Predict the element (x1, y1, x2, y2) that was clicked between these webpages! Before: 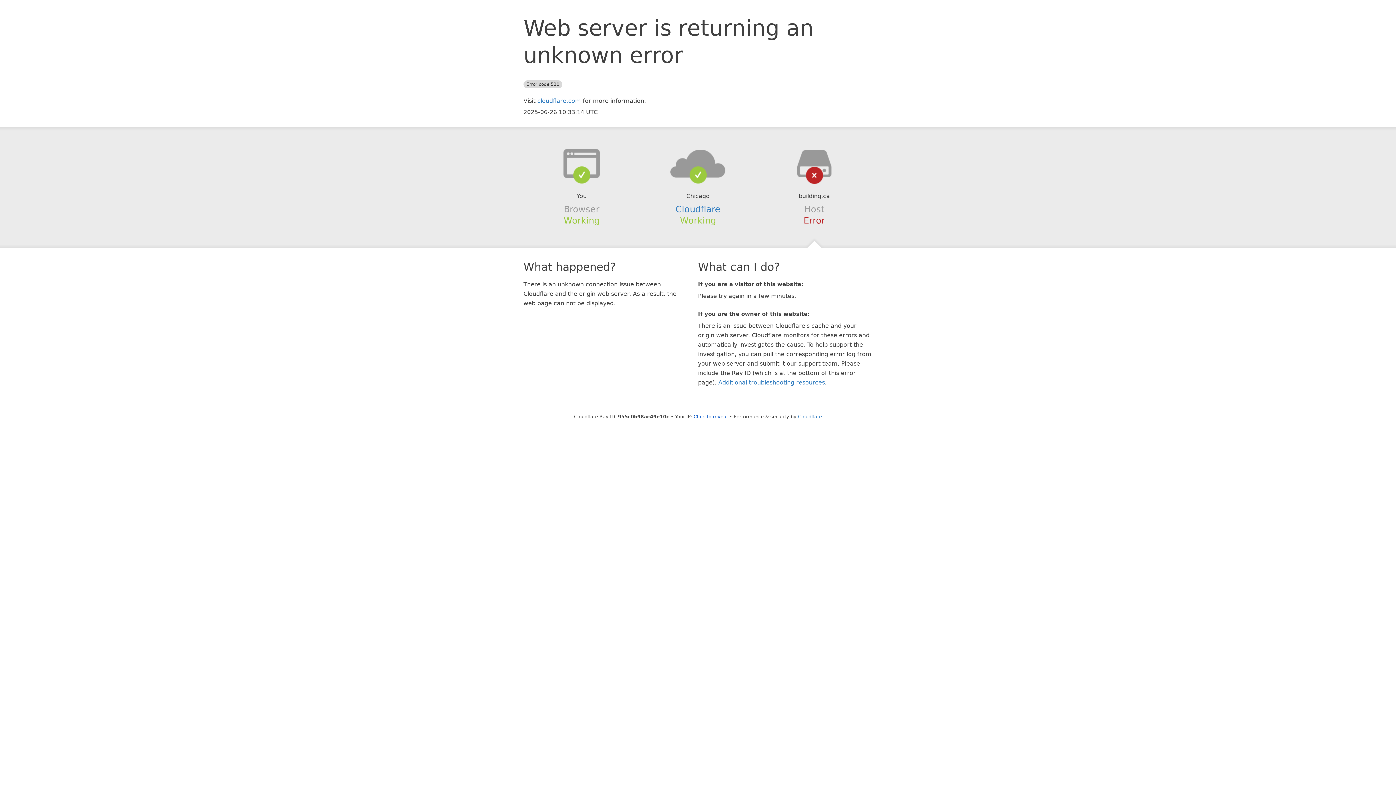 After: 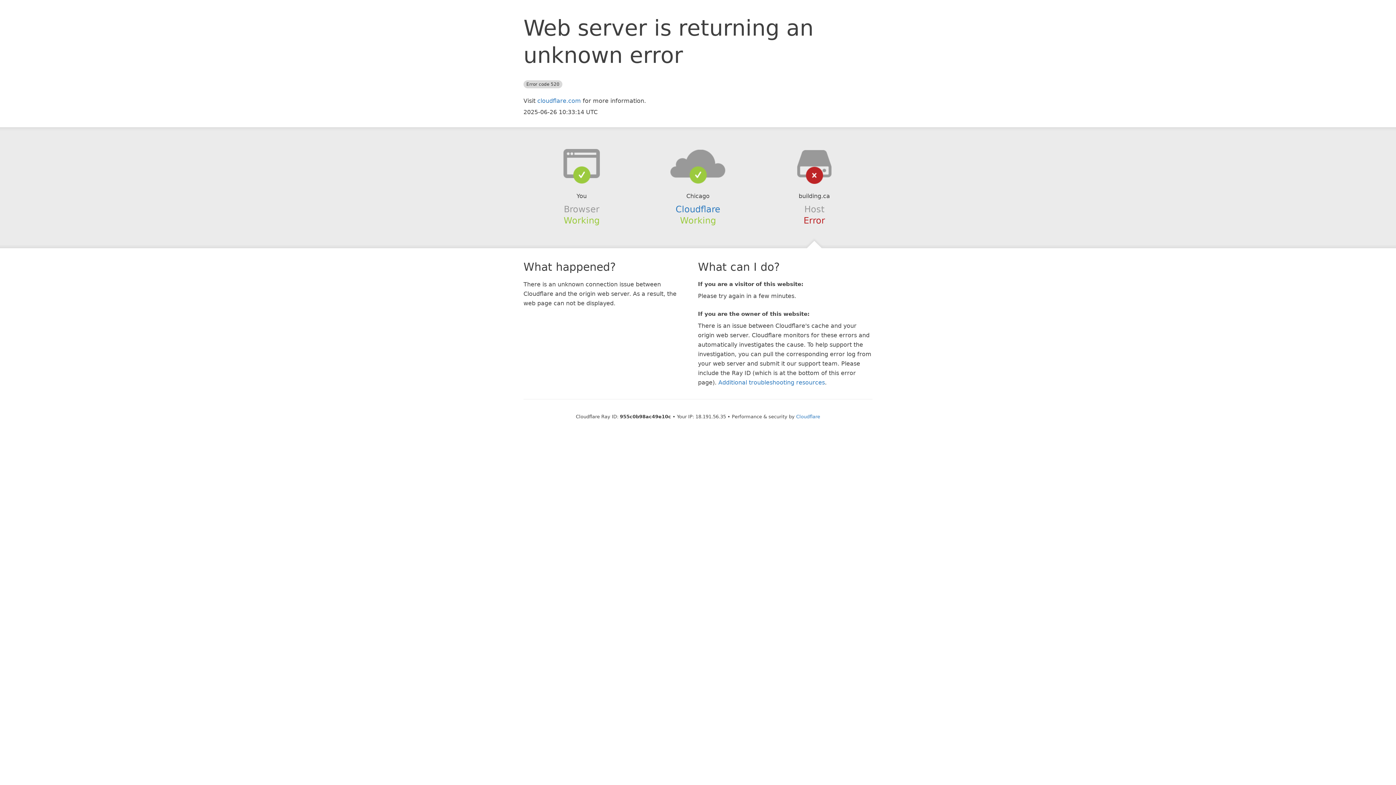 Action: bbox: (693, 414, 728, 419) label: Click to reveal